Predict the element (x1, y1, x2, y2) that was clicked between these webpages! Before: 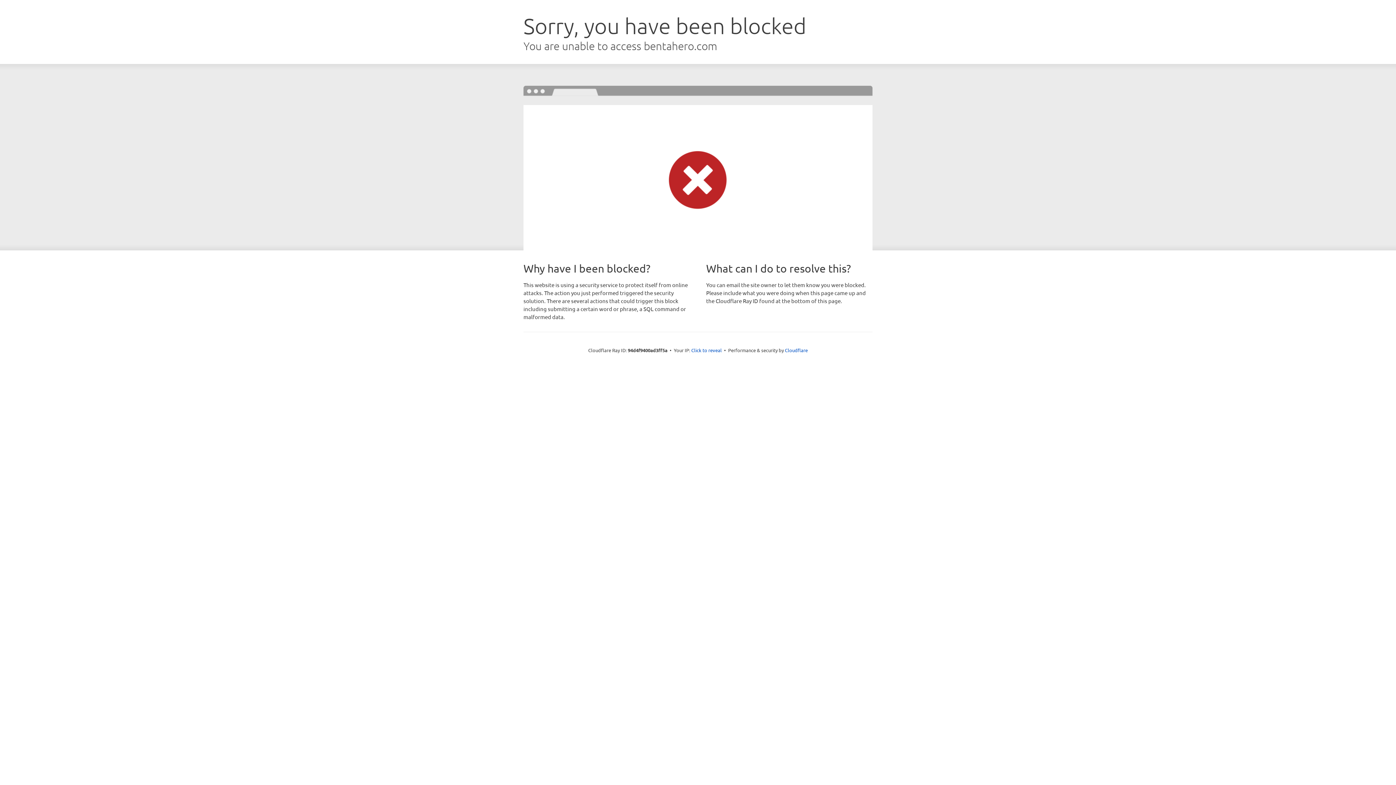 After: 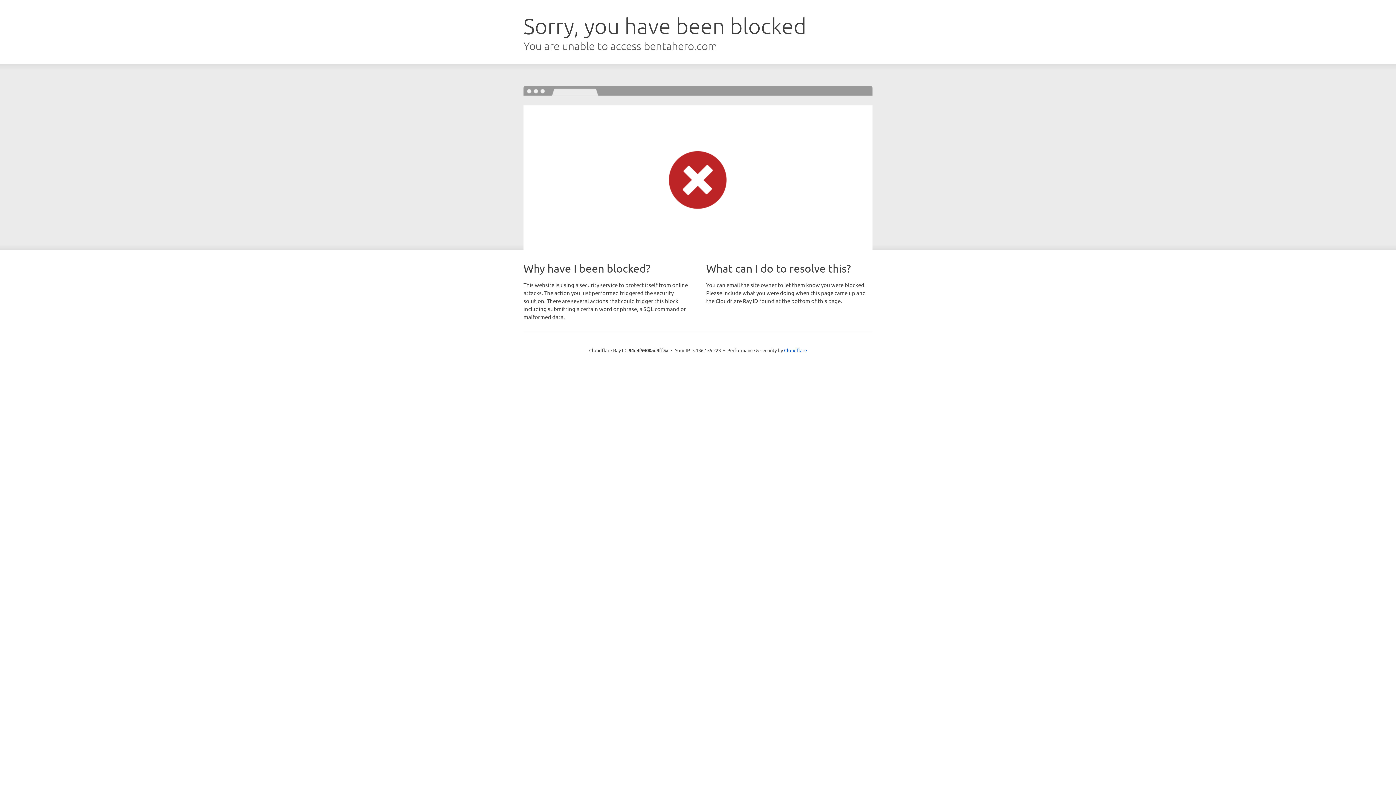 Action: label: Click to reveal bbox: (691, 346, 722, 353)